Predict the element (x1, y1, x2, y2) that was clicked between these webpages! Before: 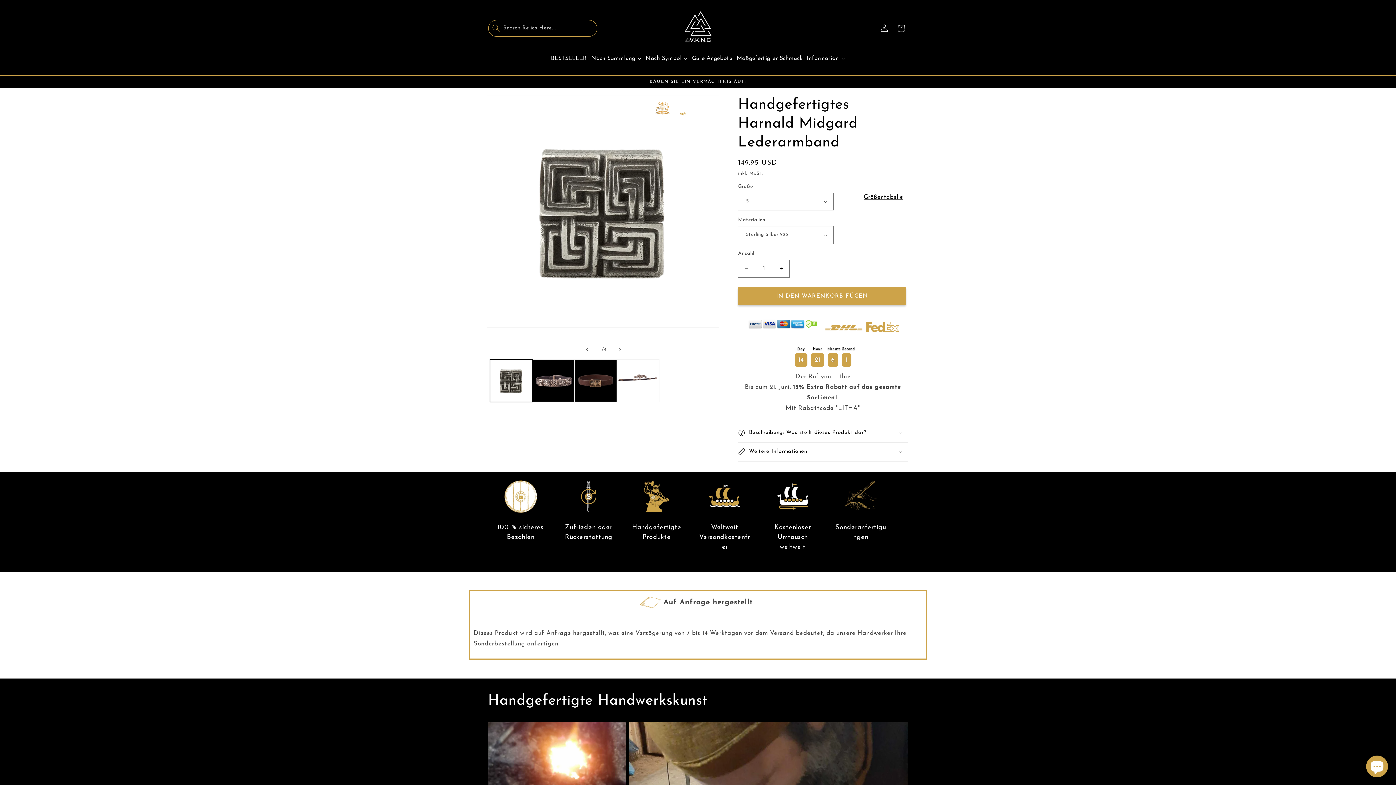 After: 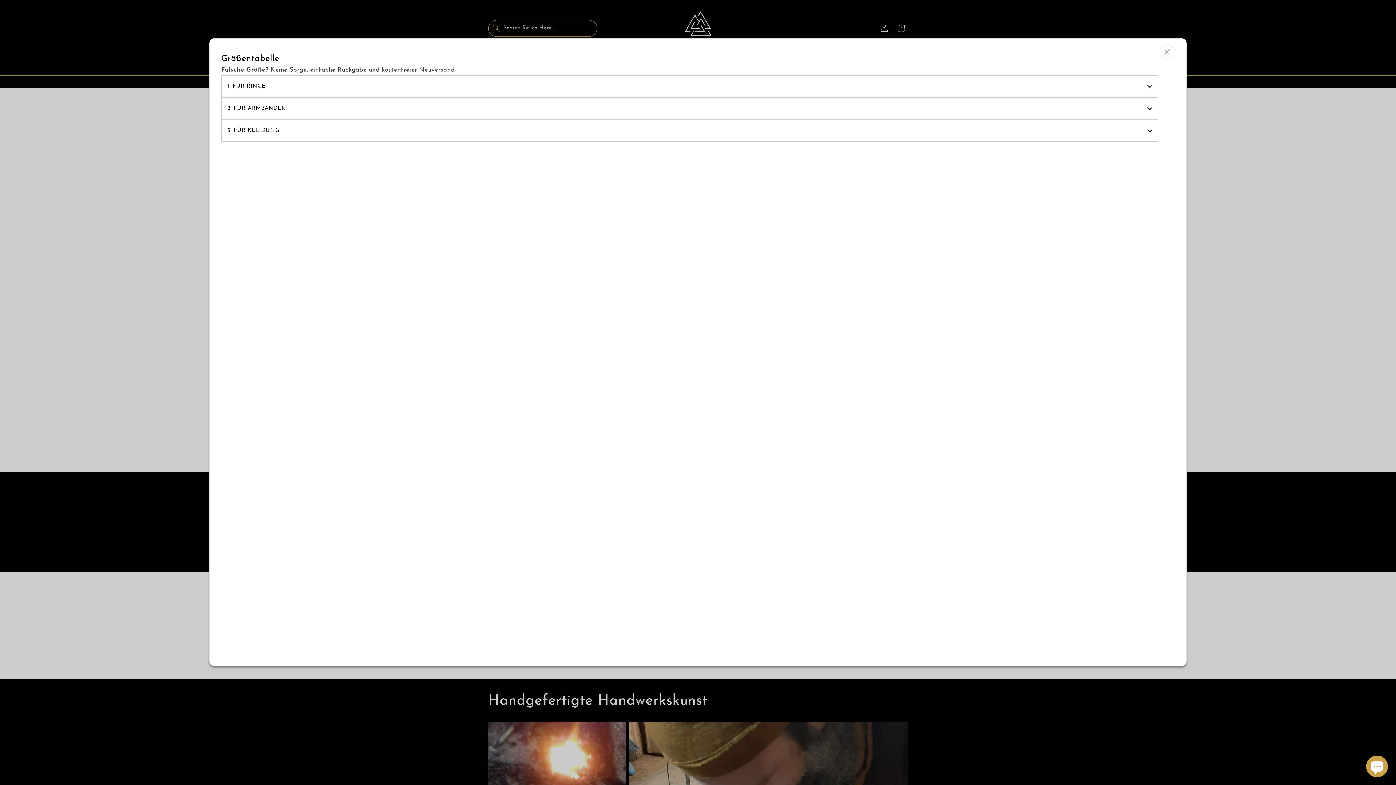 Action: bbox: (863, 188, 908, 205) label: Größentabelle